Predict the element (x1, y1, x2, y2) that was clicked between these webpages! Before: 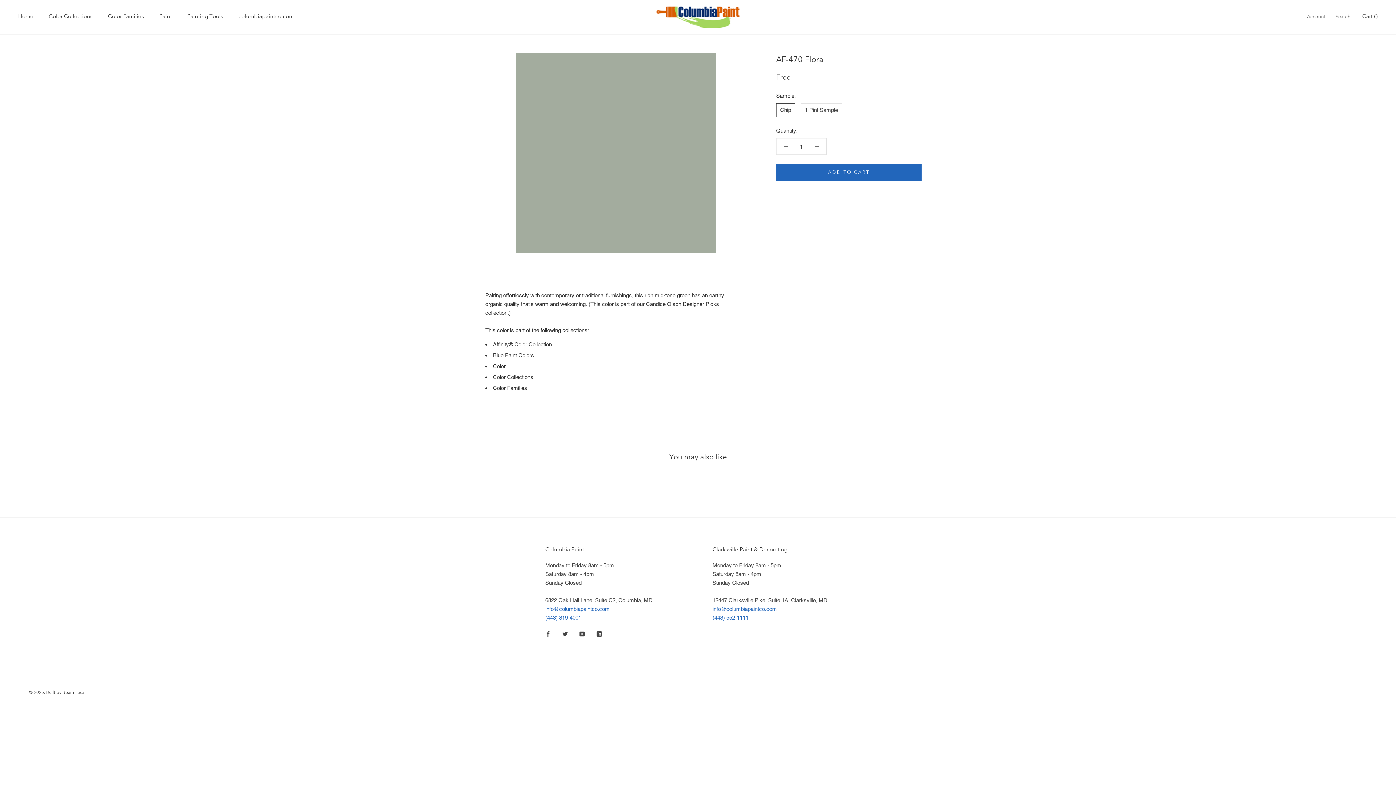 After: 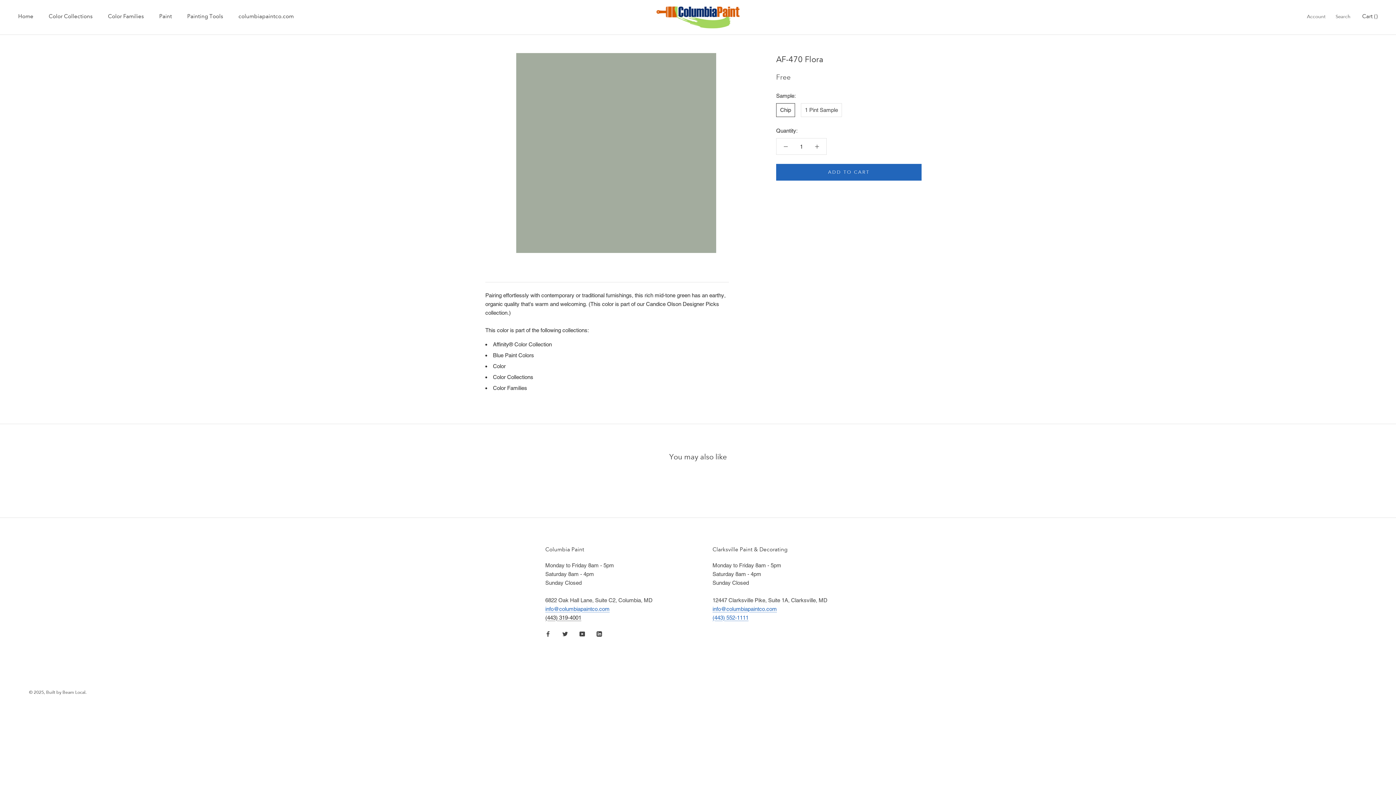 Action: label: (443) 319-4001 bbox: (545, 614, 581, 620)